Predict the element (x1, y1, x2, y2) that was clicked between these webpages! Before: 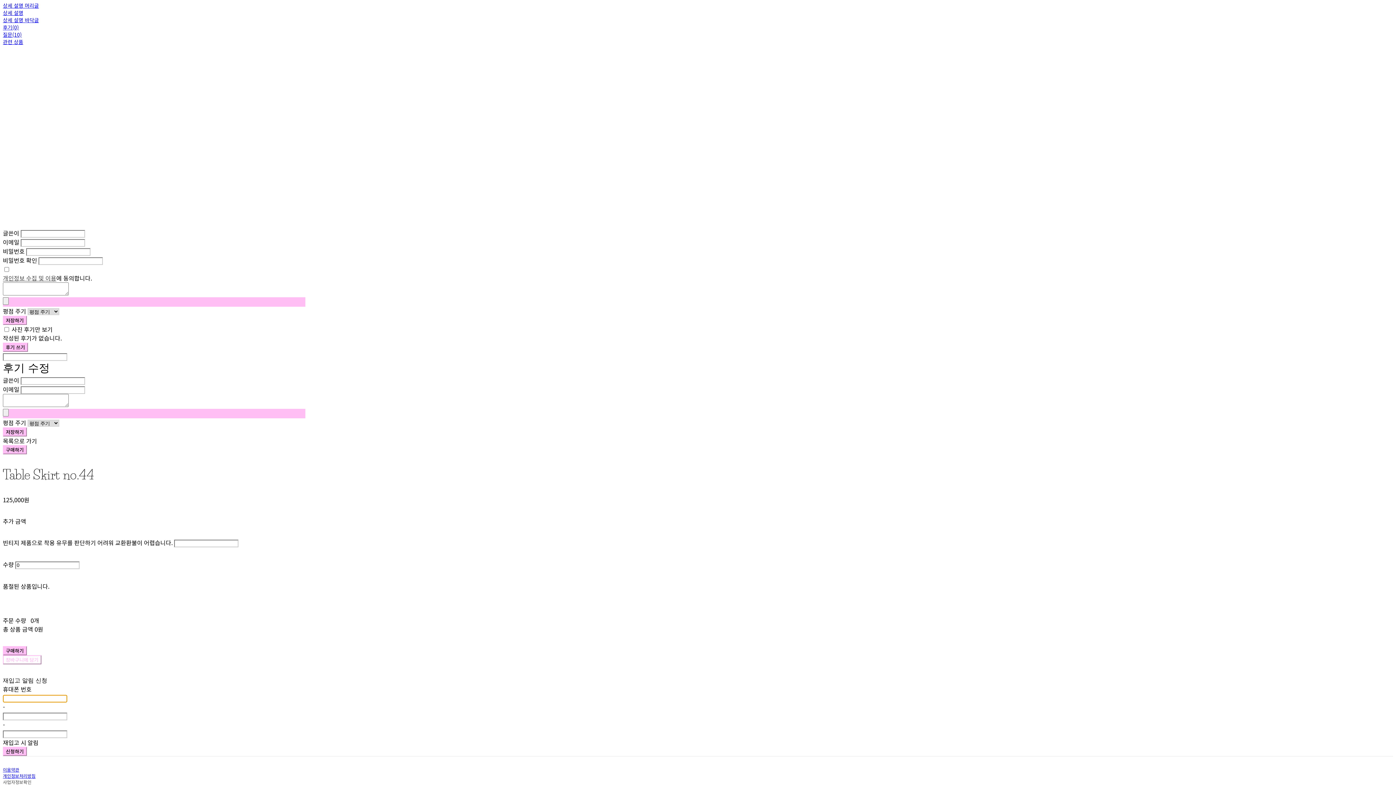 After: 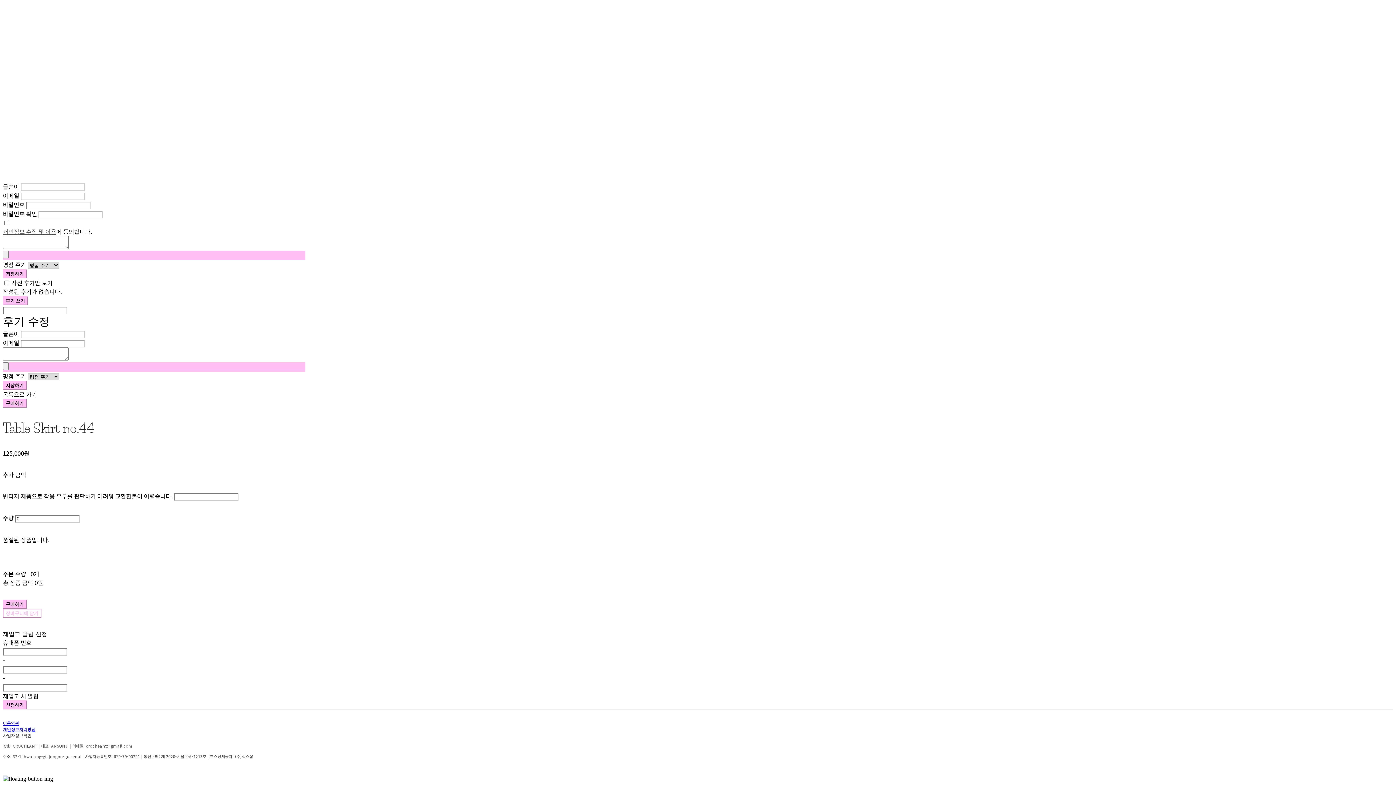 Action: label: 후기(0) bbox: (2, 23, 18, 31)